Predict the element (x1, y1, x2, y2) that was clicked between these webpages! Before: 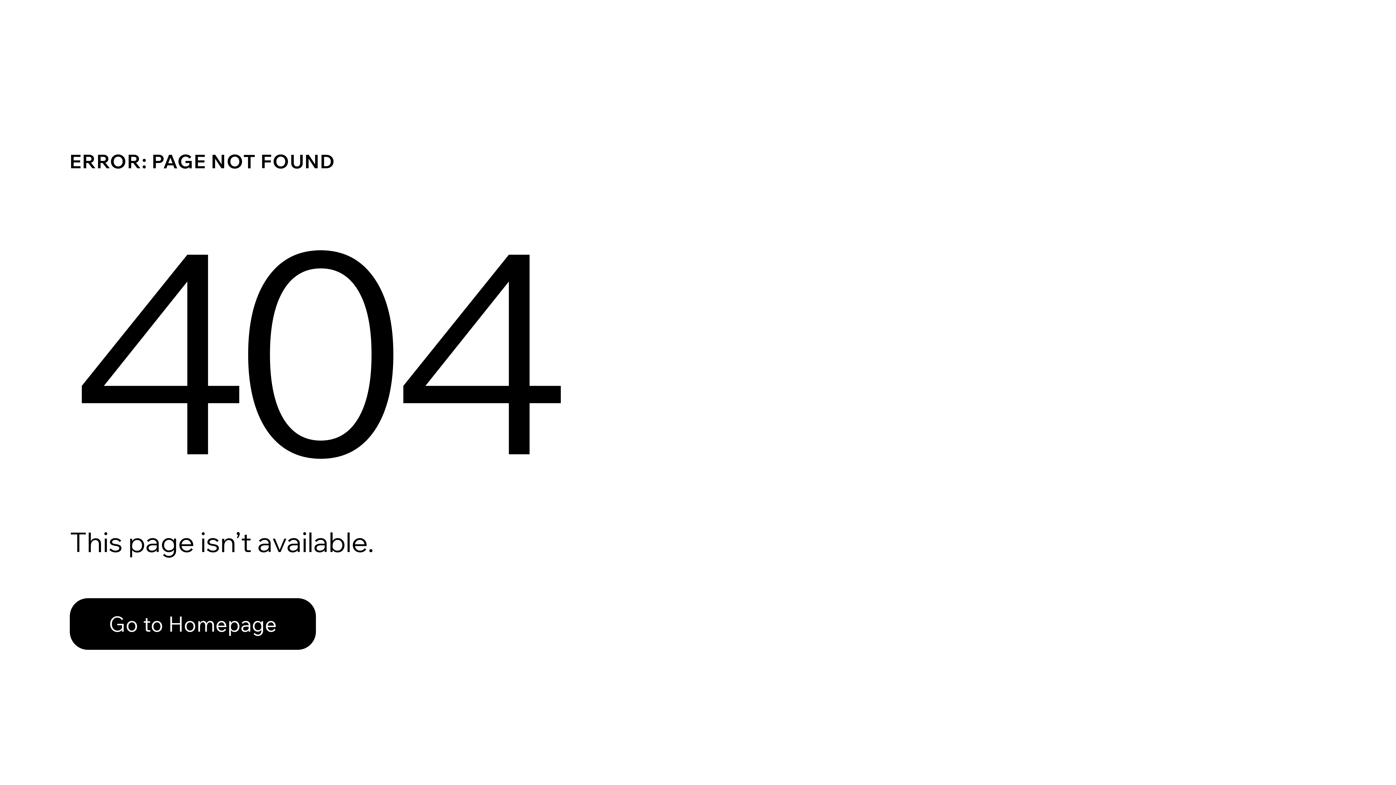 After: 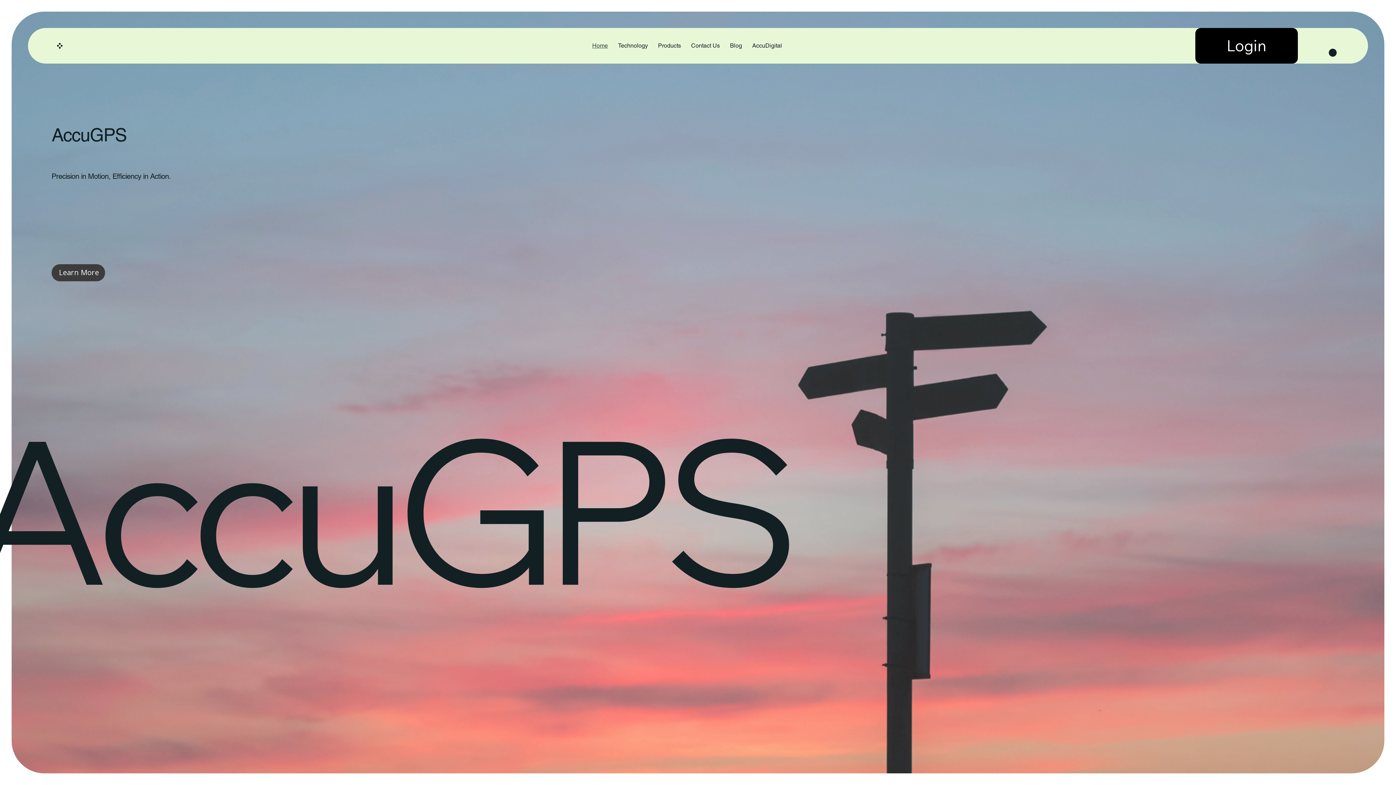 Action: label: Go to Homepage bbox: (69, 598, 316, 650)